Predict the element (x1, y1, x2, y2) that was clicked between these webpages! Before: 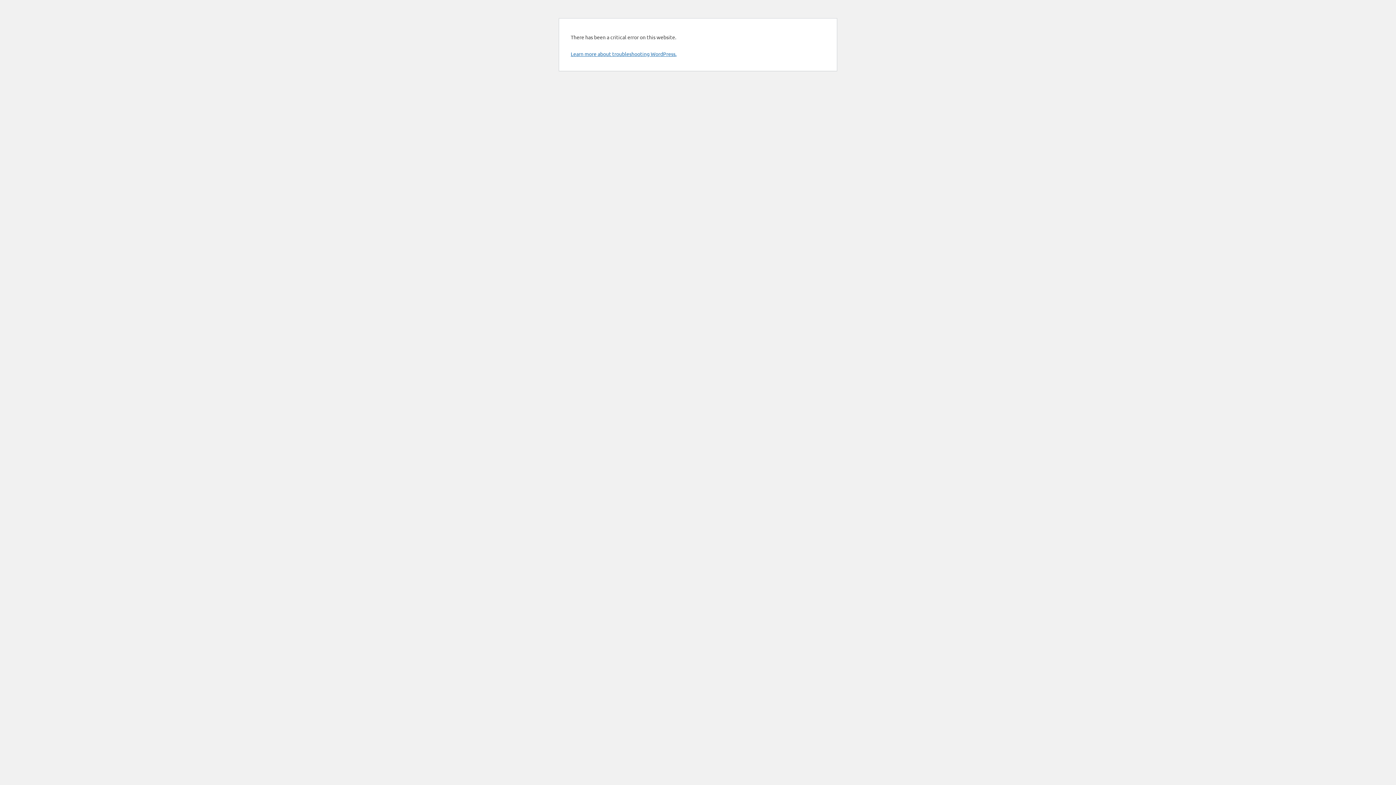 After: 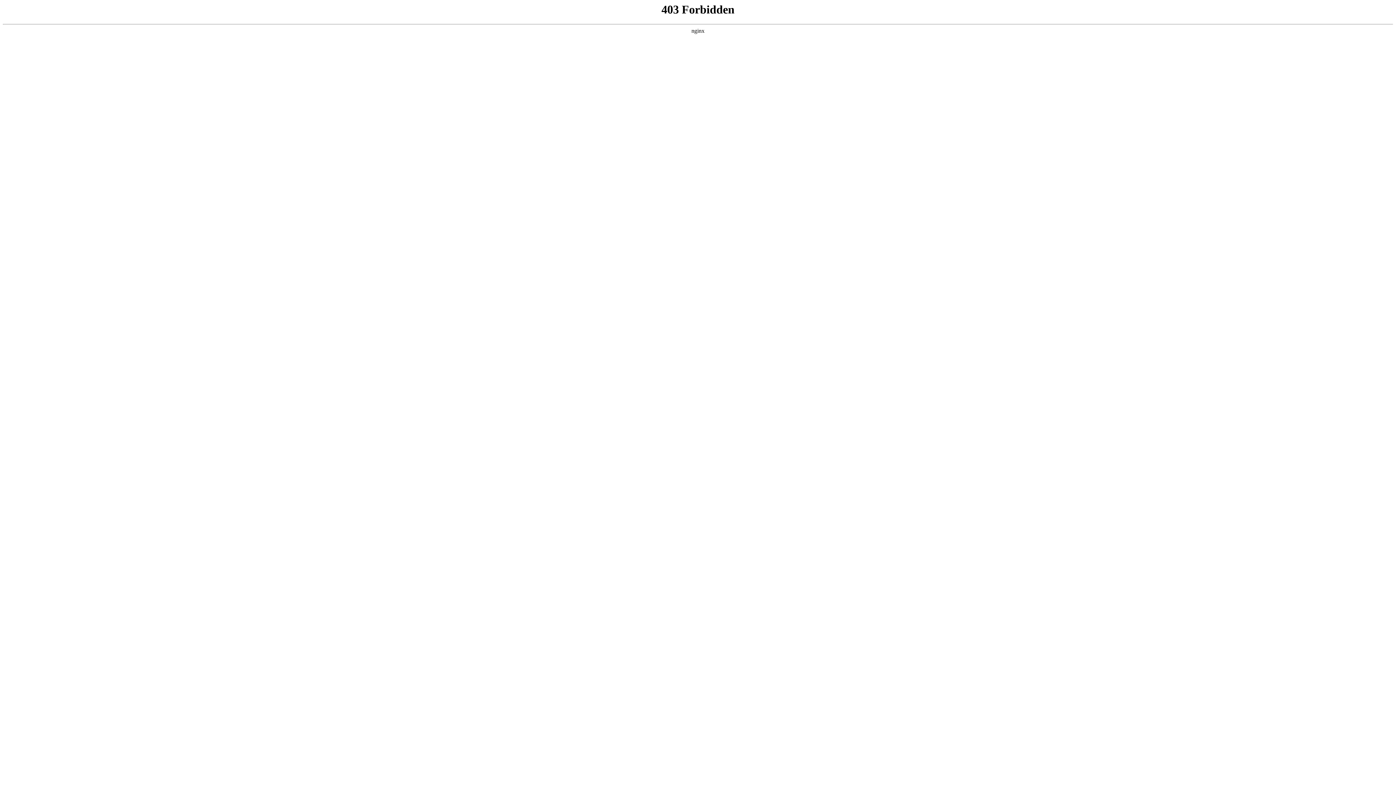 Action: label: Learn more about troubleshooting WordPress. bbox: (570, 50, 676, 57)